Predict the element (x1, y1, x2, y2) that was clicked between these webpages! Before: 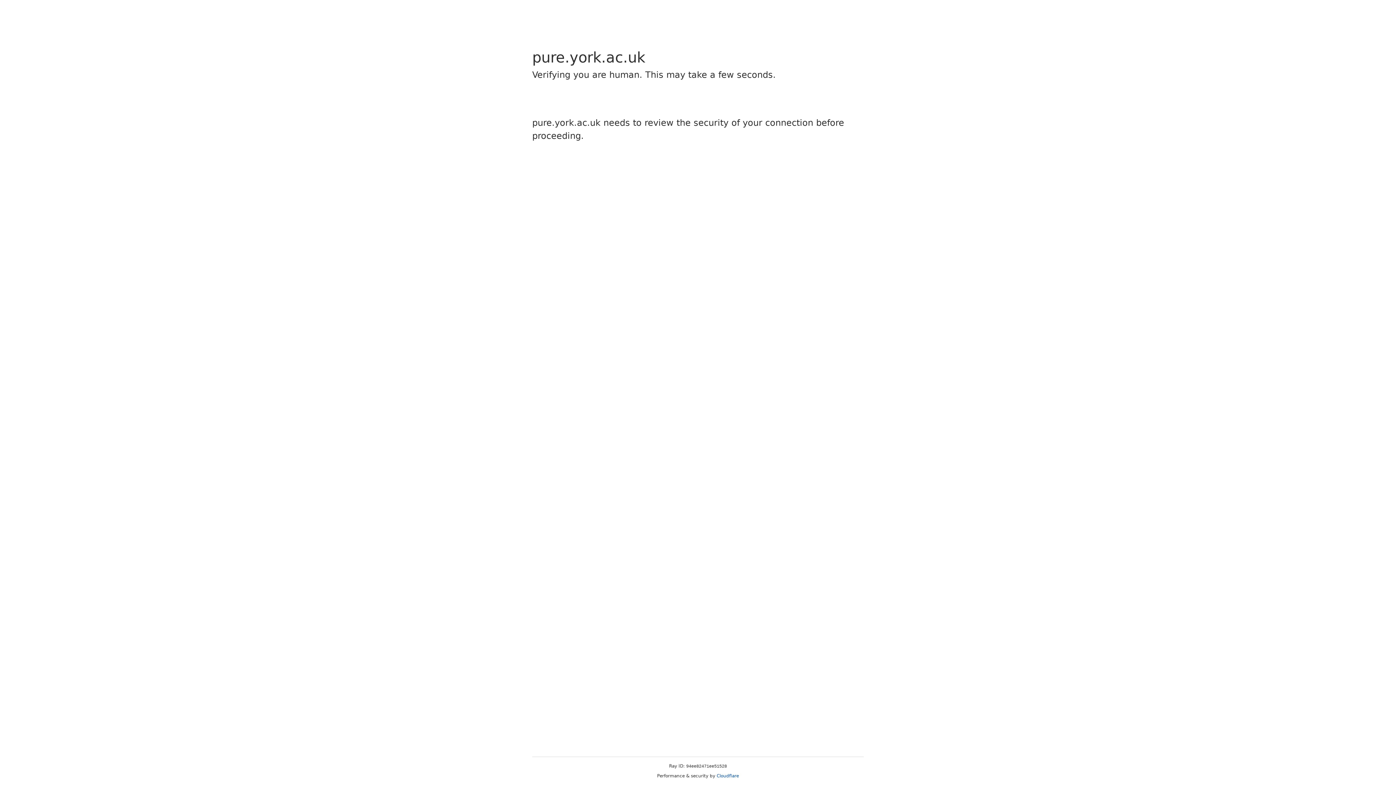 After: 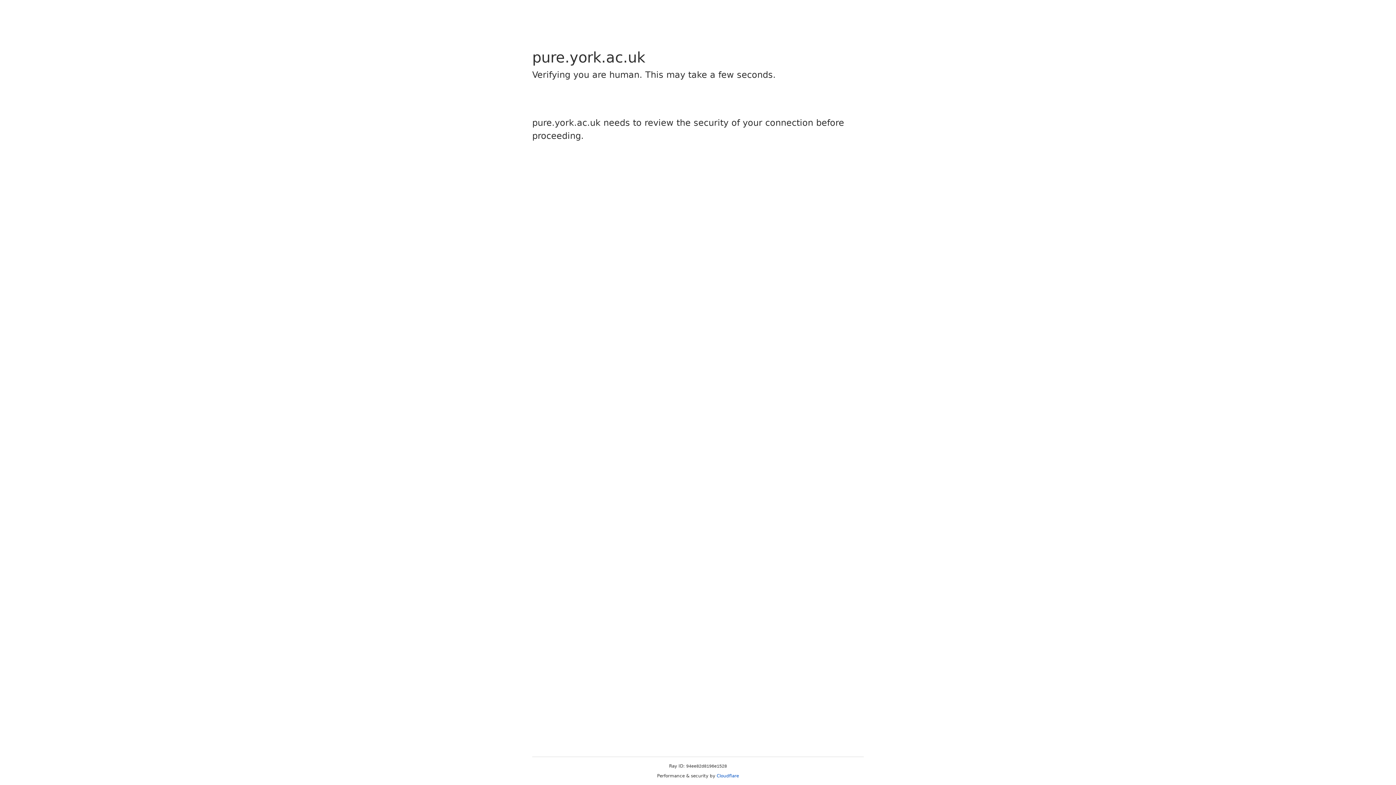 Action: bbox: (716, 773, 739, 778) label: Cloudflare